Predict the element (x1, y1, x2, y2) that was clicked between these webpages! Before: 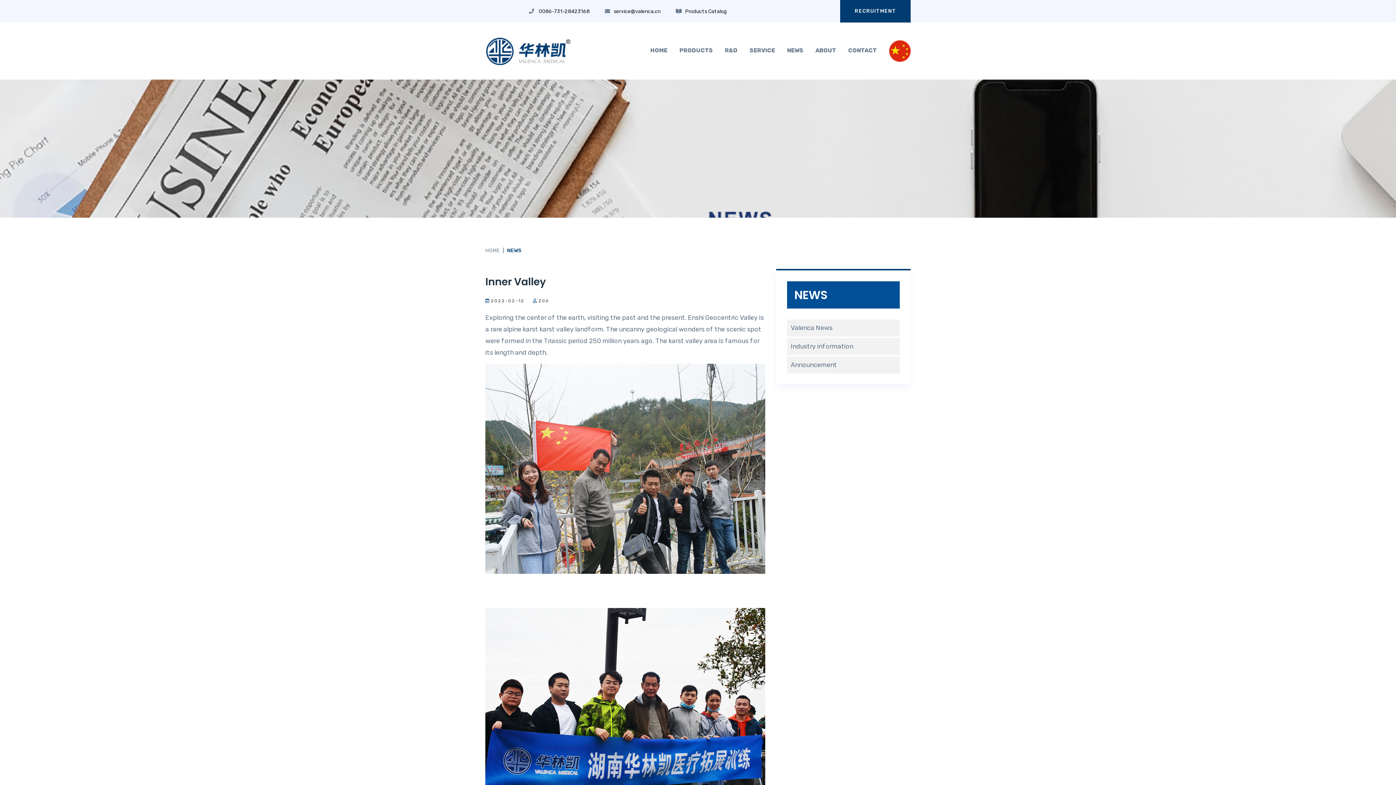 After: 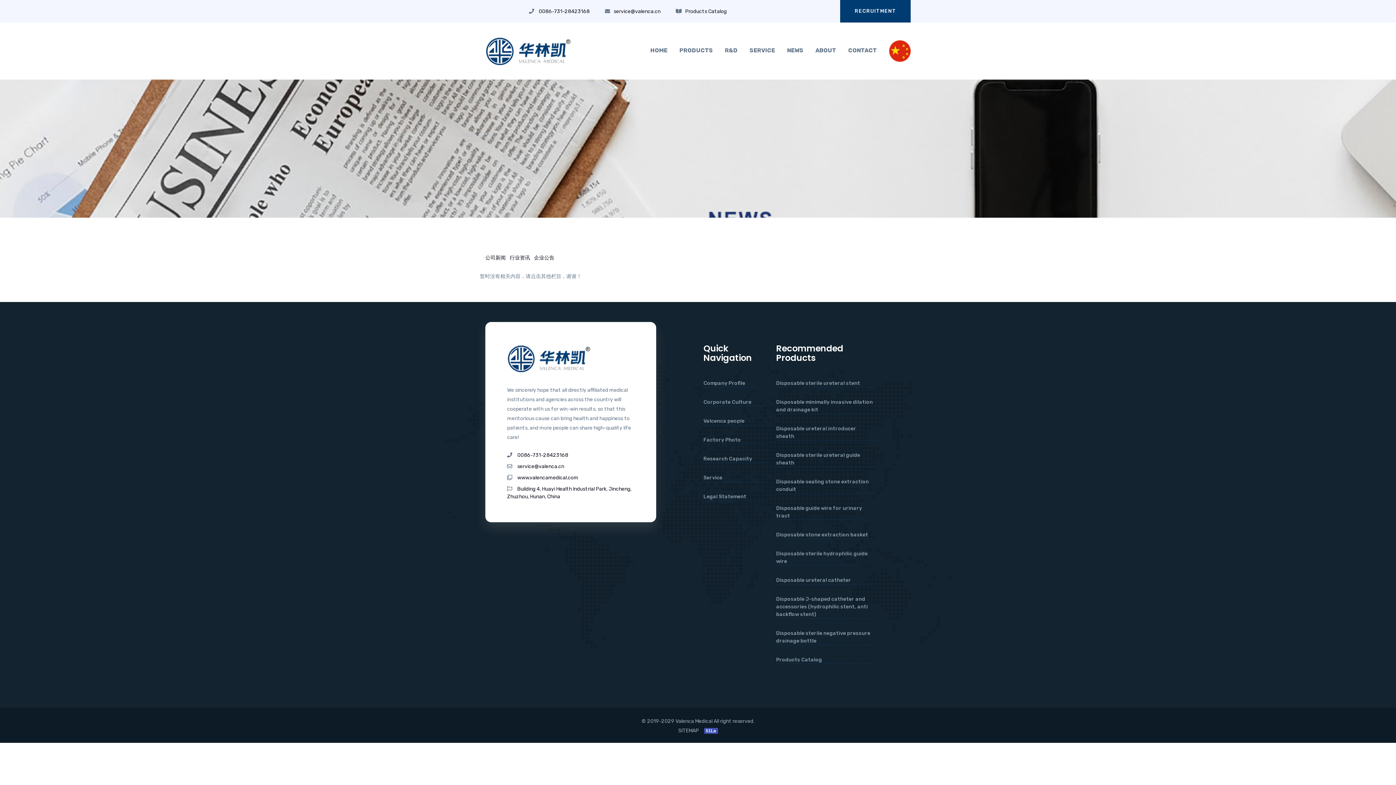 Action: bbox: (787, 338, 900, 355) label: Industry information